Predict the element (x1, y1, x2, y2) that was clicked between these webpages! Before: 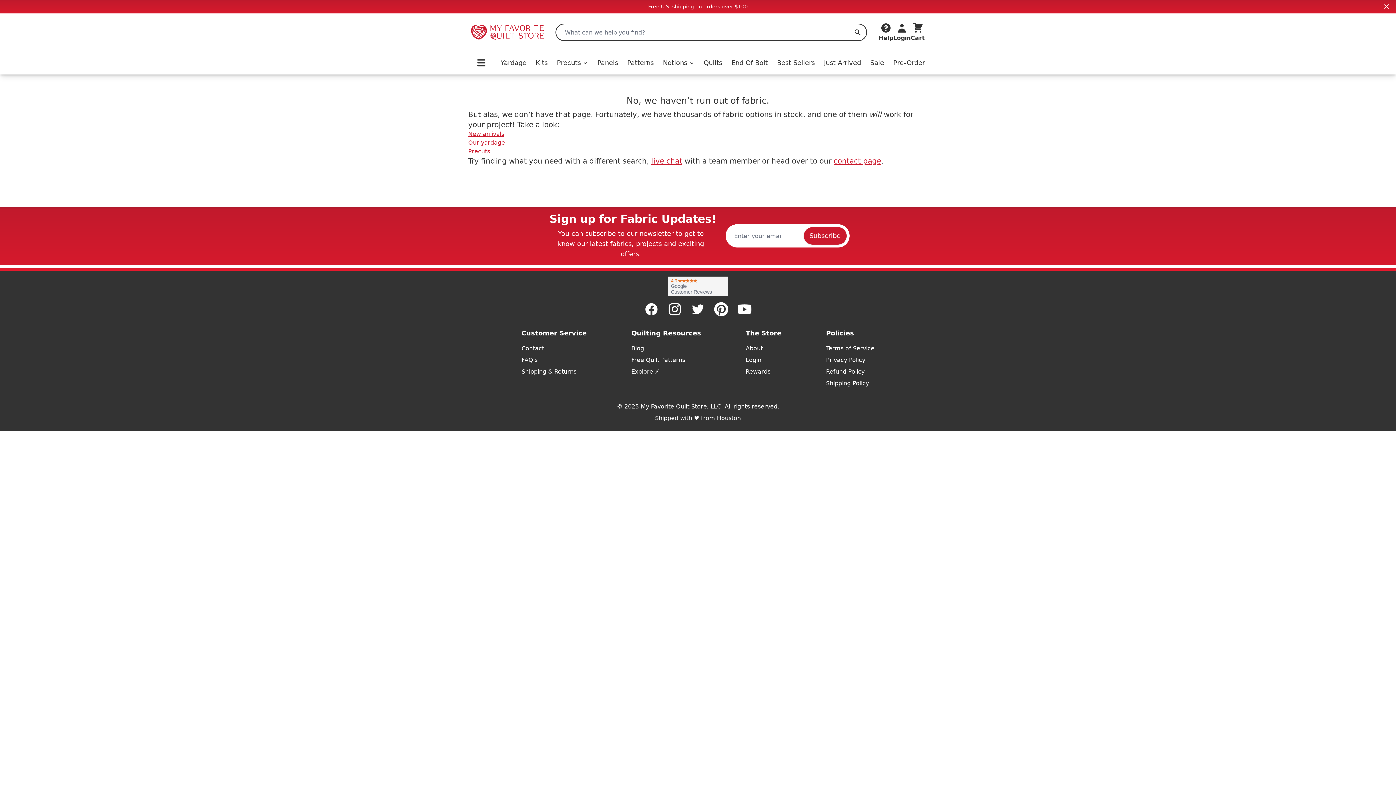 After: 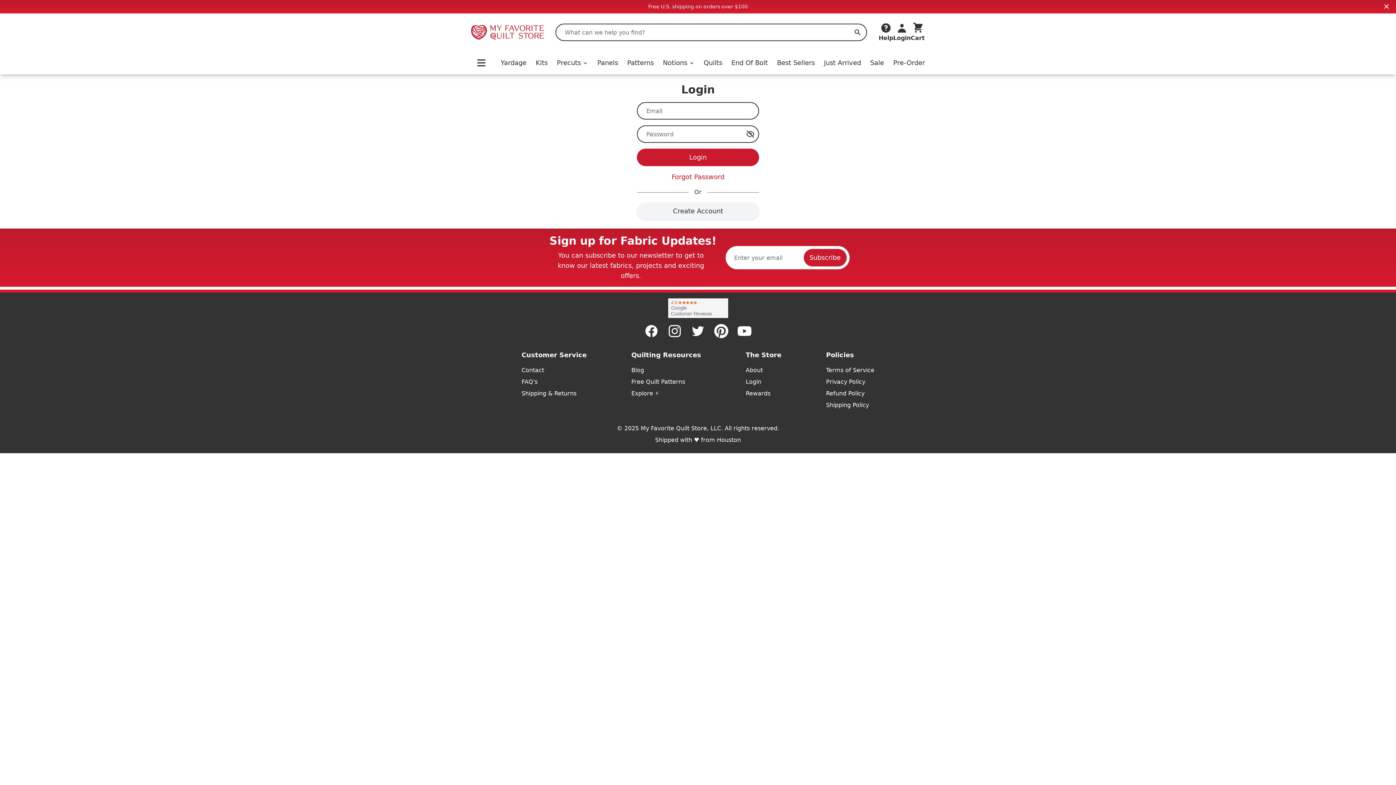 Action: label: Login bbox: (745, 356, 781, 364)